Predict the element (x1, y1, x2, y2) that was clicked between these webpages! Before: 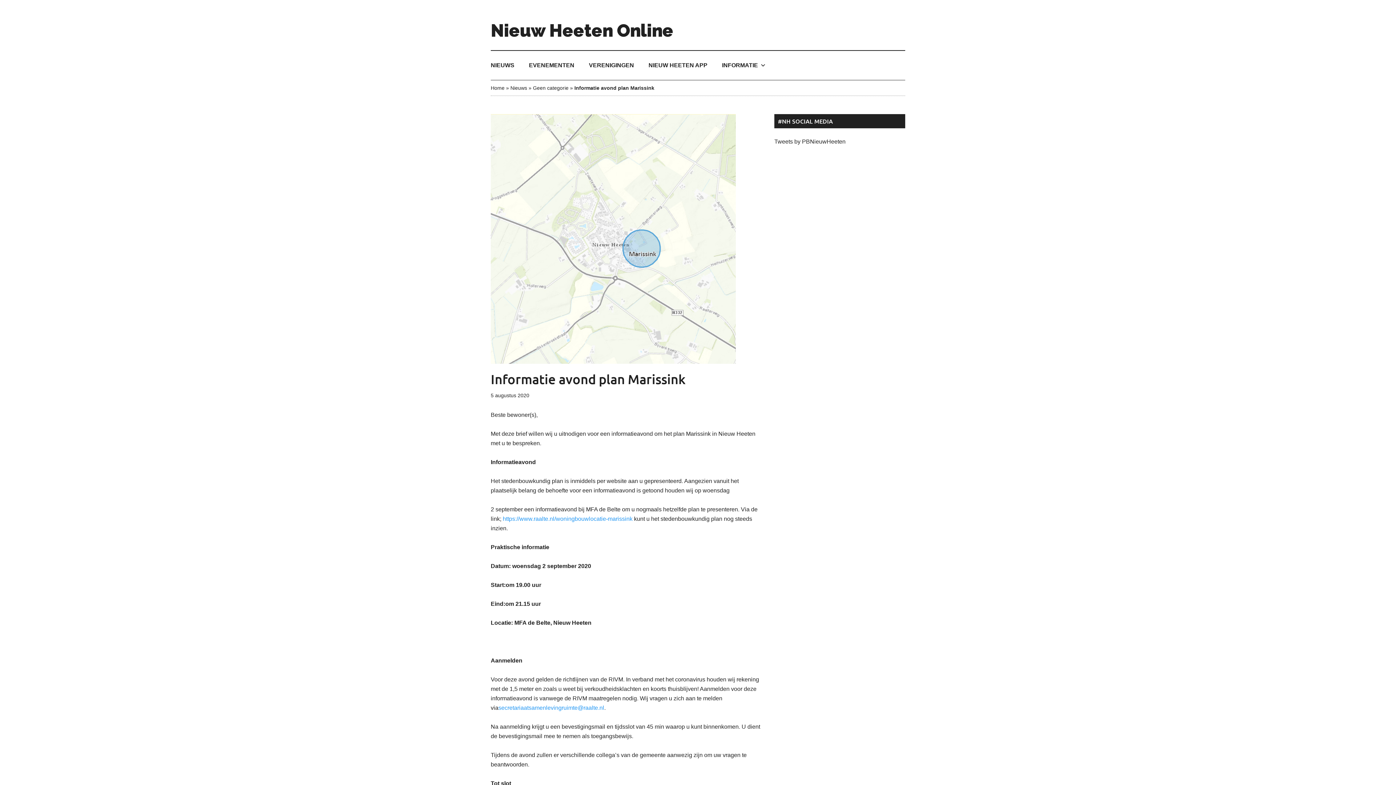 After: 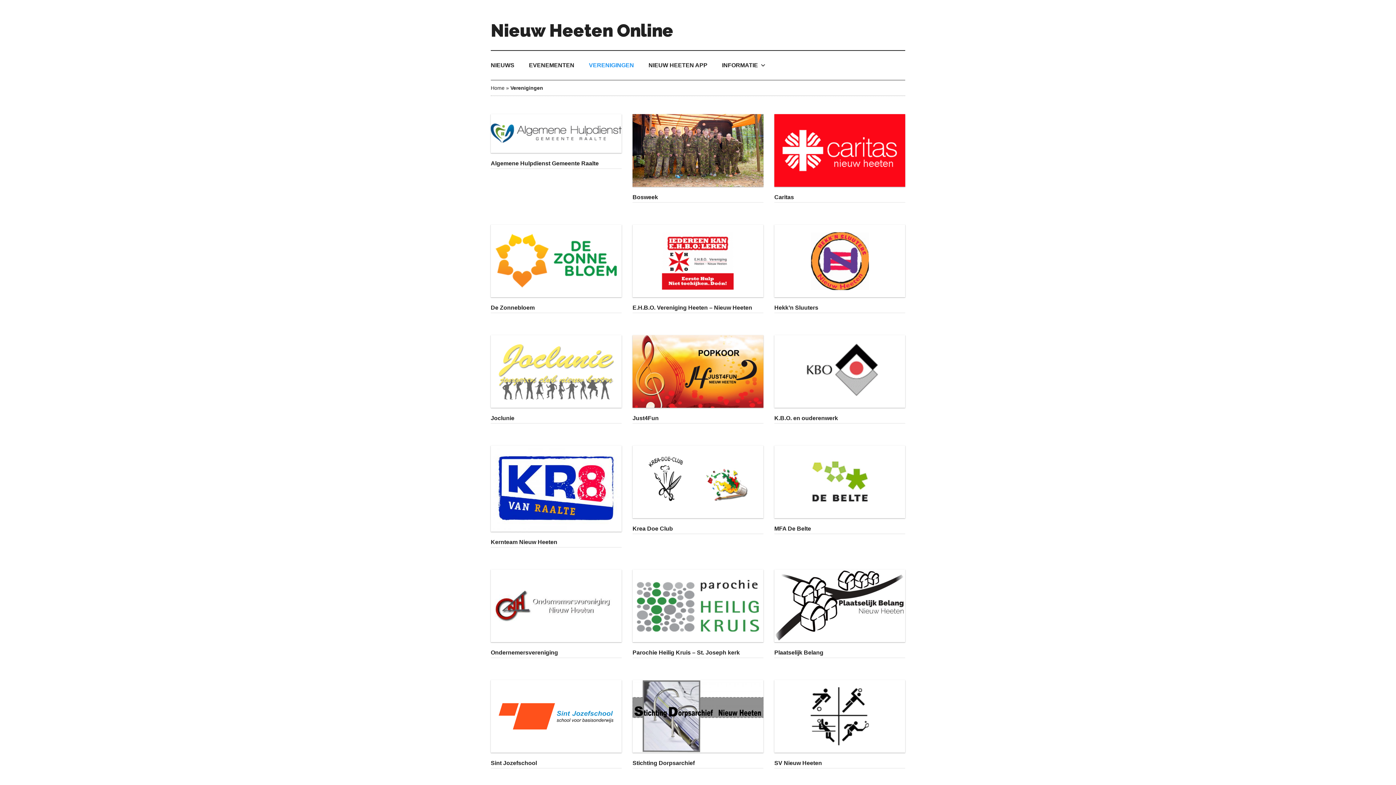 Action: bbox: (589, 50, 634, 80) label: VERENIGINGEN